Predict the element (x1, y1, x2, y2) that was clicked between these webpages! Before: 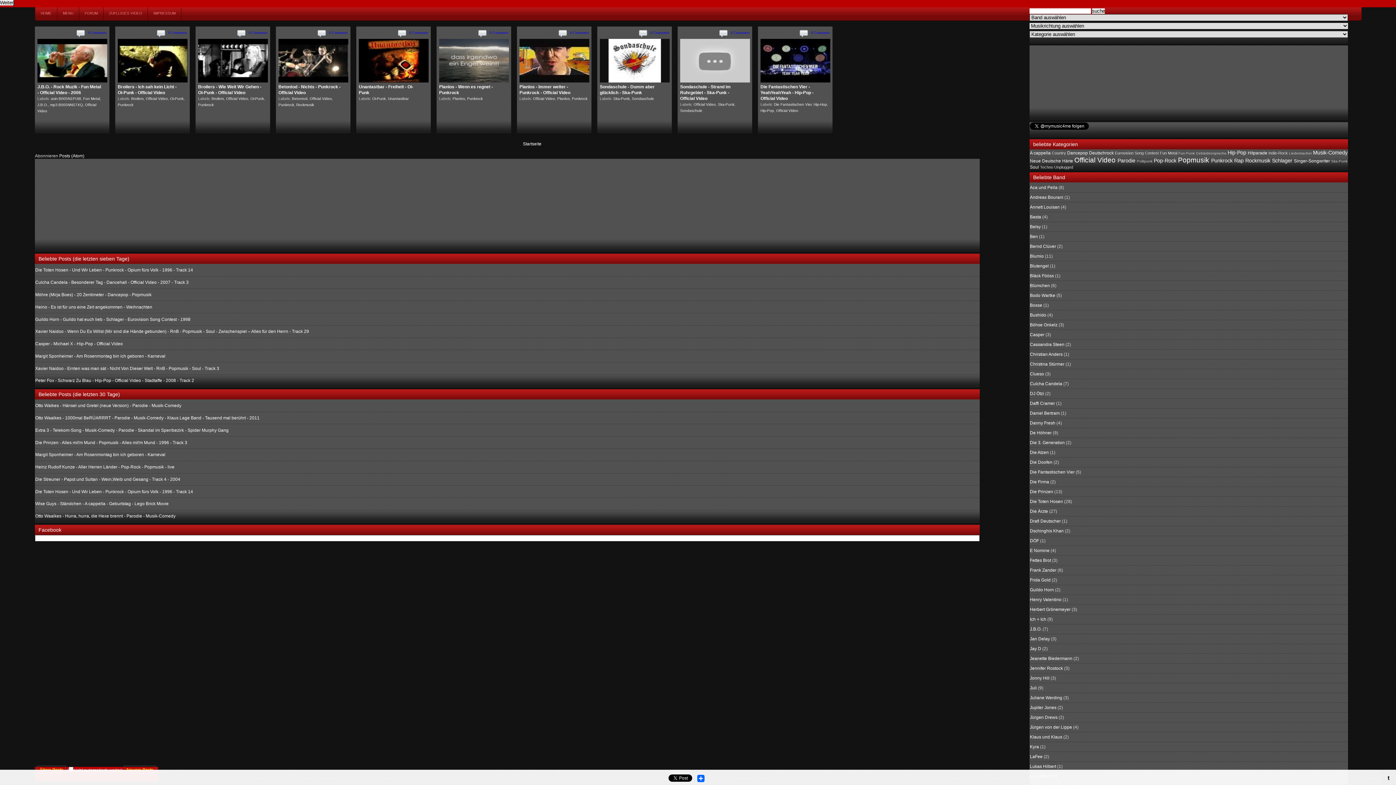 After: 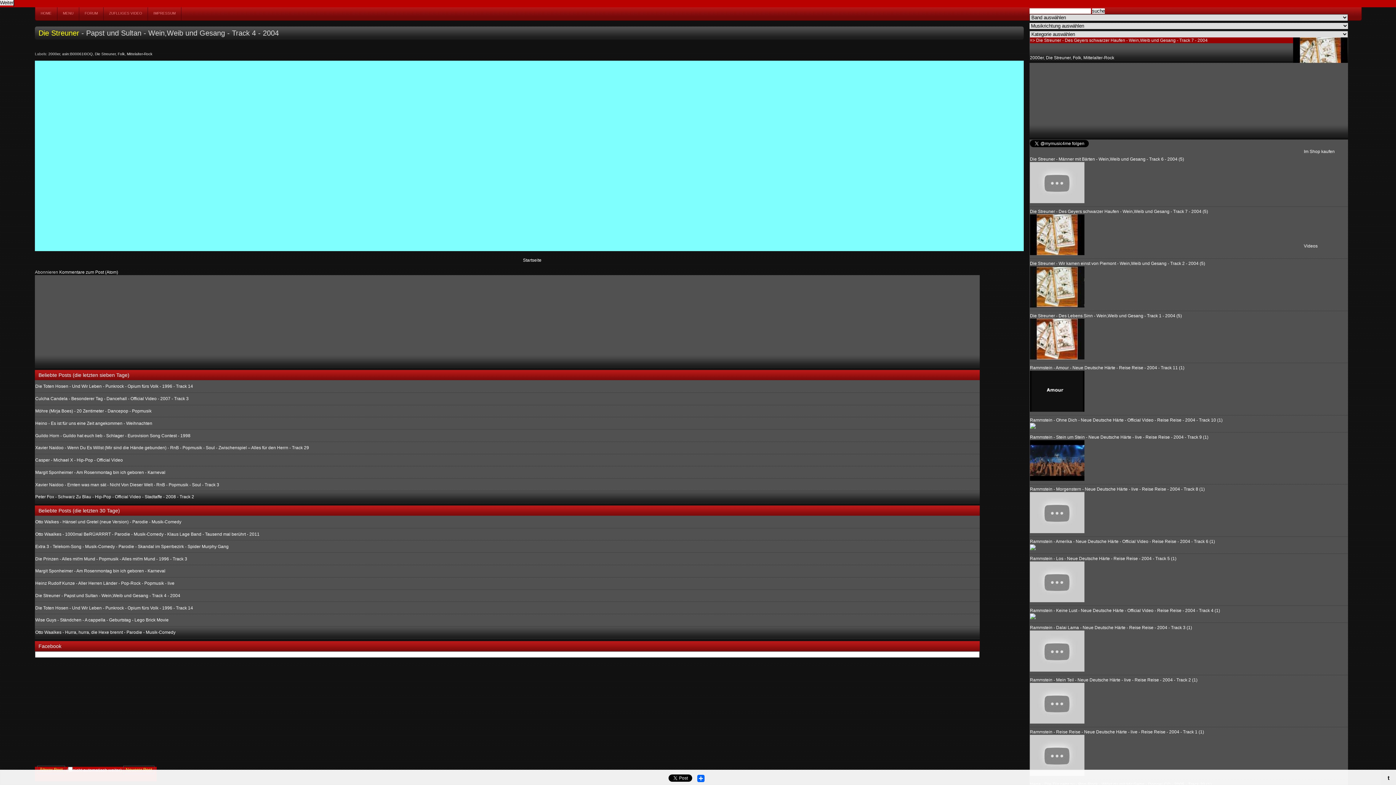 Action: bbox: (35, 477, 180, 482) label: Die Streuner - Papst und Sultan - Wein,Weib und Gesang - Track 4 - 2004